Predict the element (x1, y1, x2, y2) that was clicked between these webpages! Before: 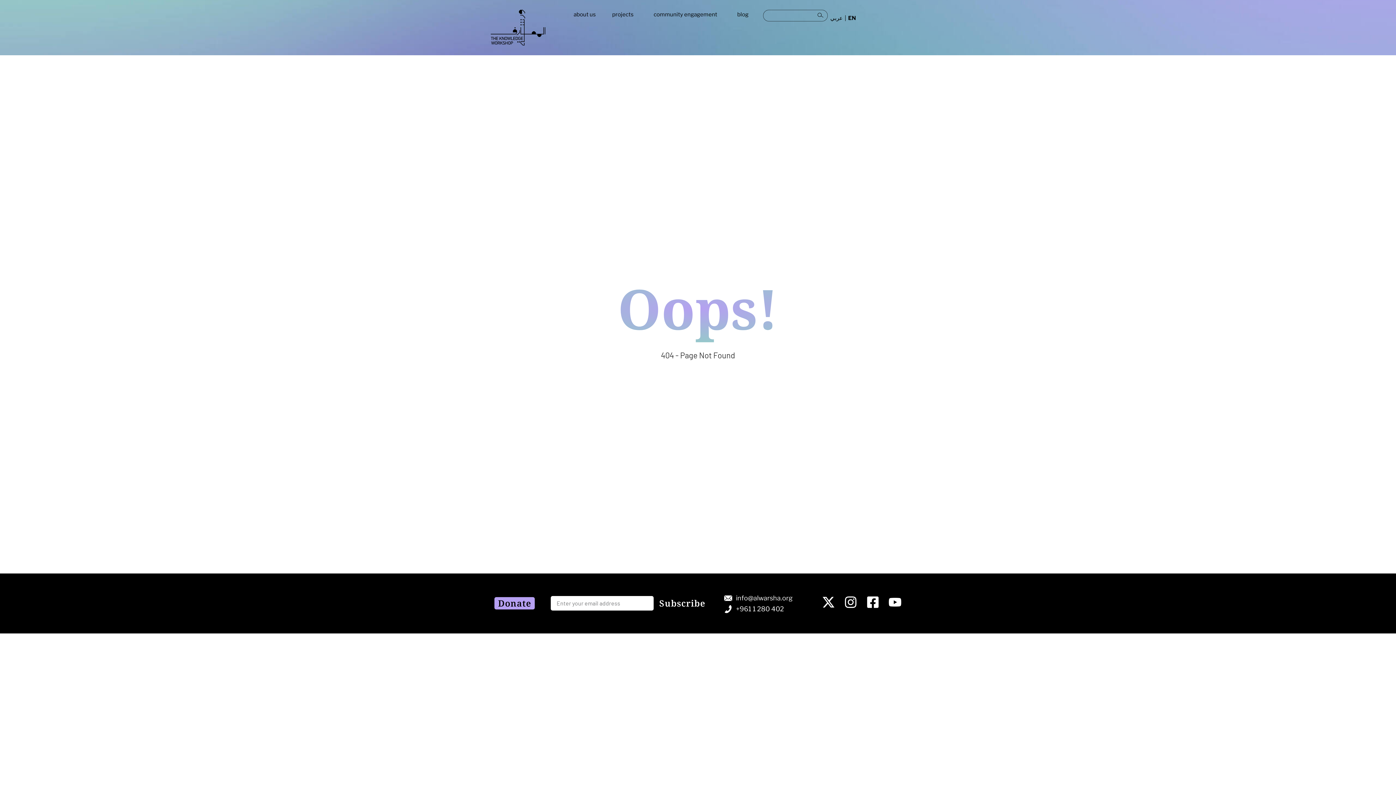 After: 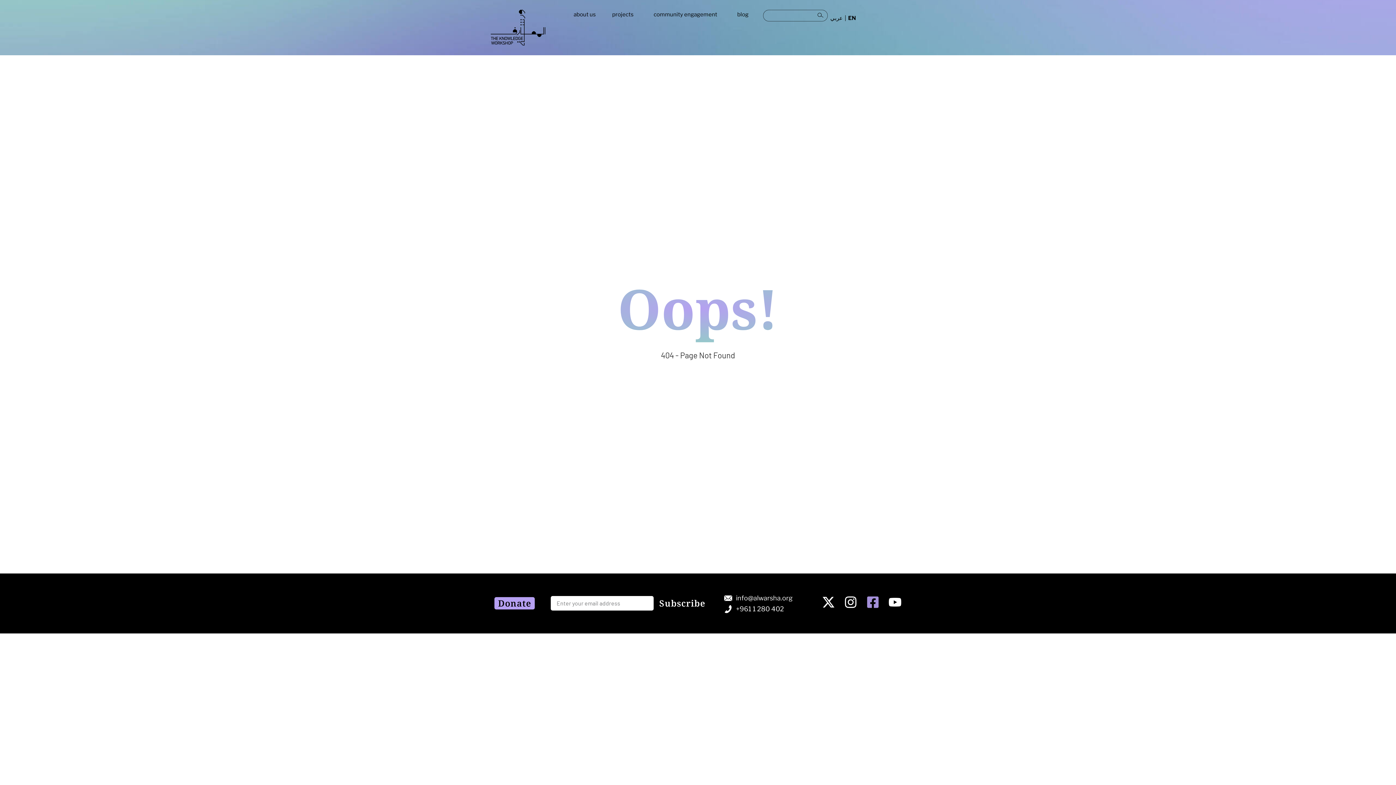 Action: label: Facebook-square bbox: (866, 595, 879, 608)